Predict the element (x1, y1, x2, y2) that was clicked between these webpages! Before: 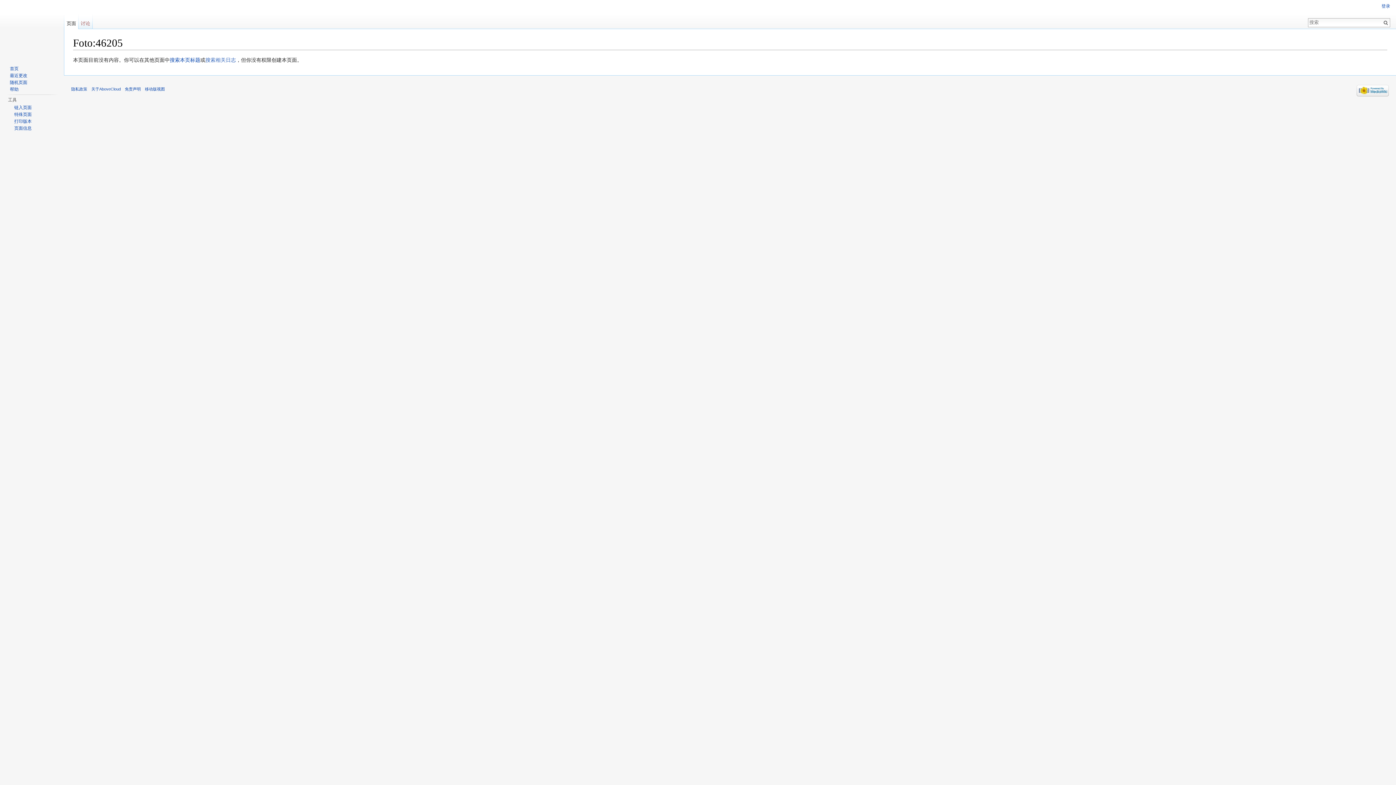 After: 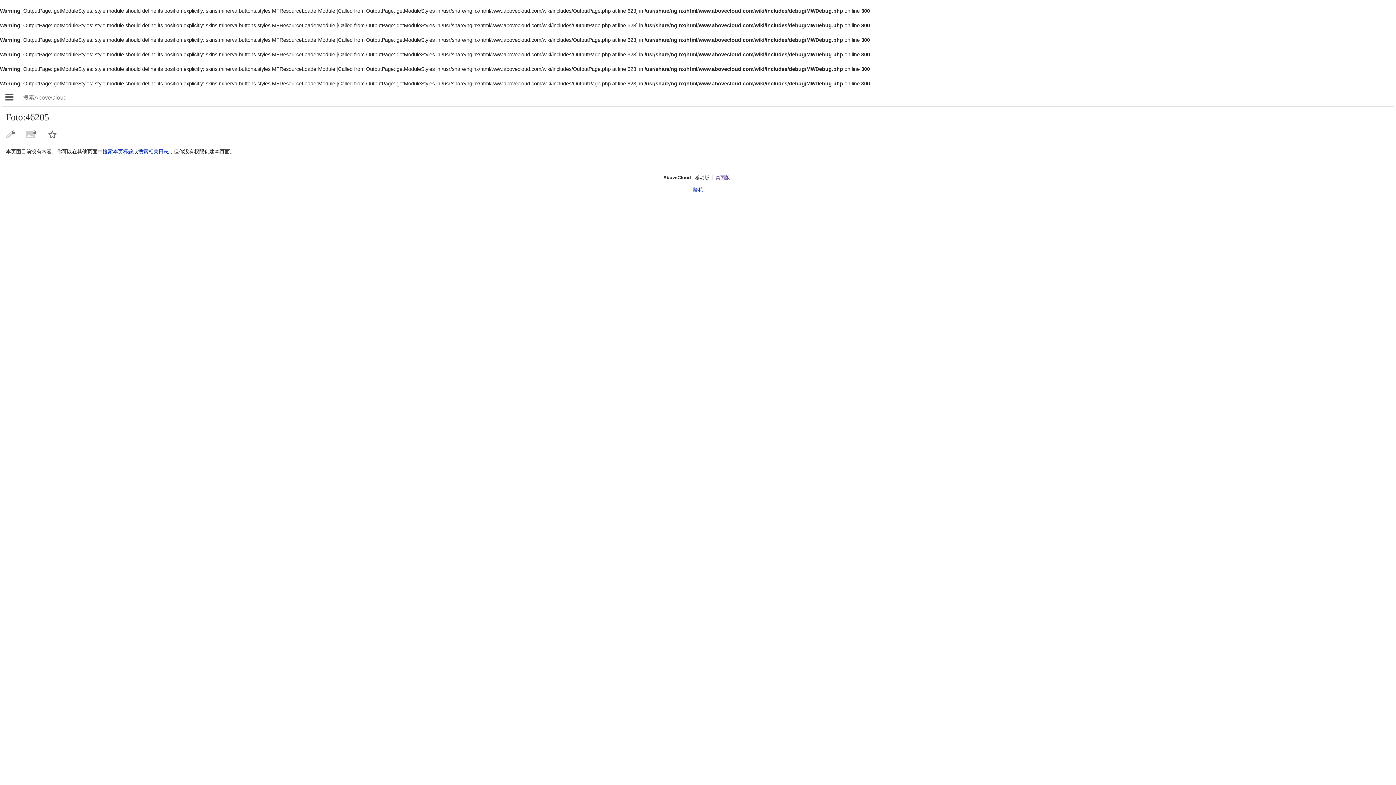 Action: label: 移动版视图 bbox: (144, 86, 164, 91)